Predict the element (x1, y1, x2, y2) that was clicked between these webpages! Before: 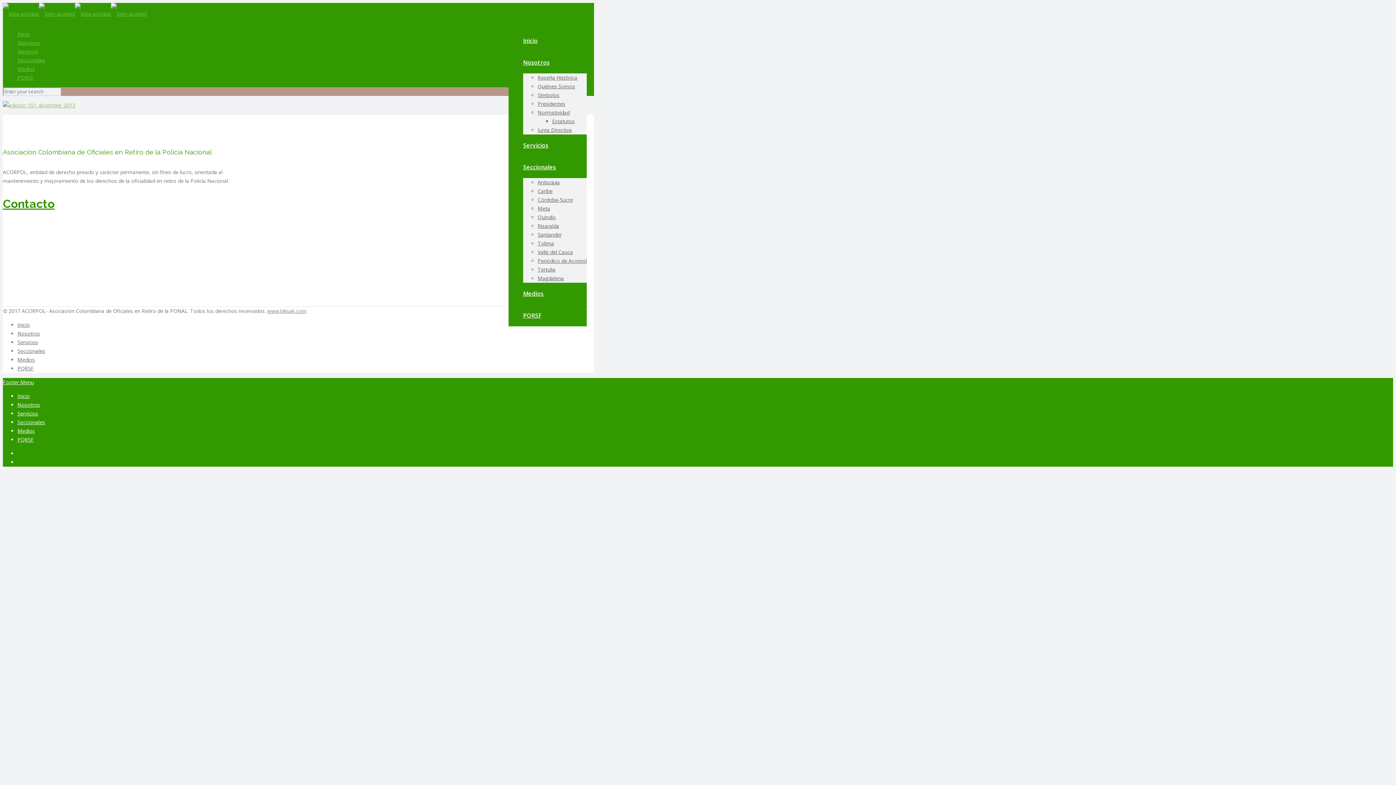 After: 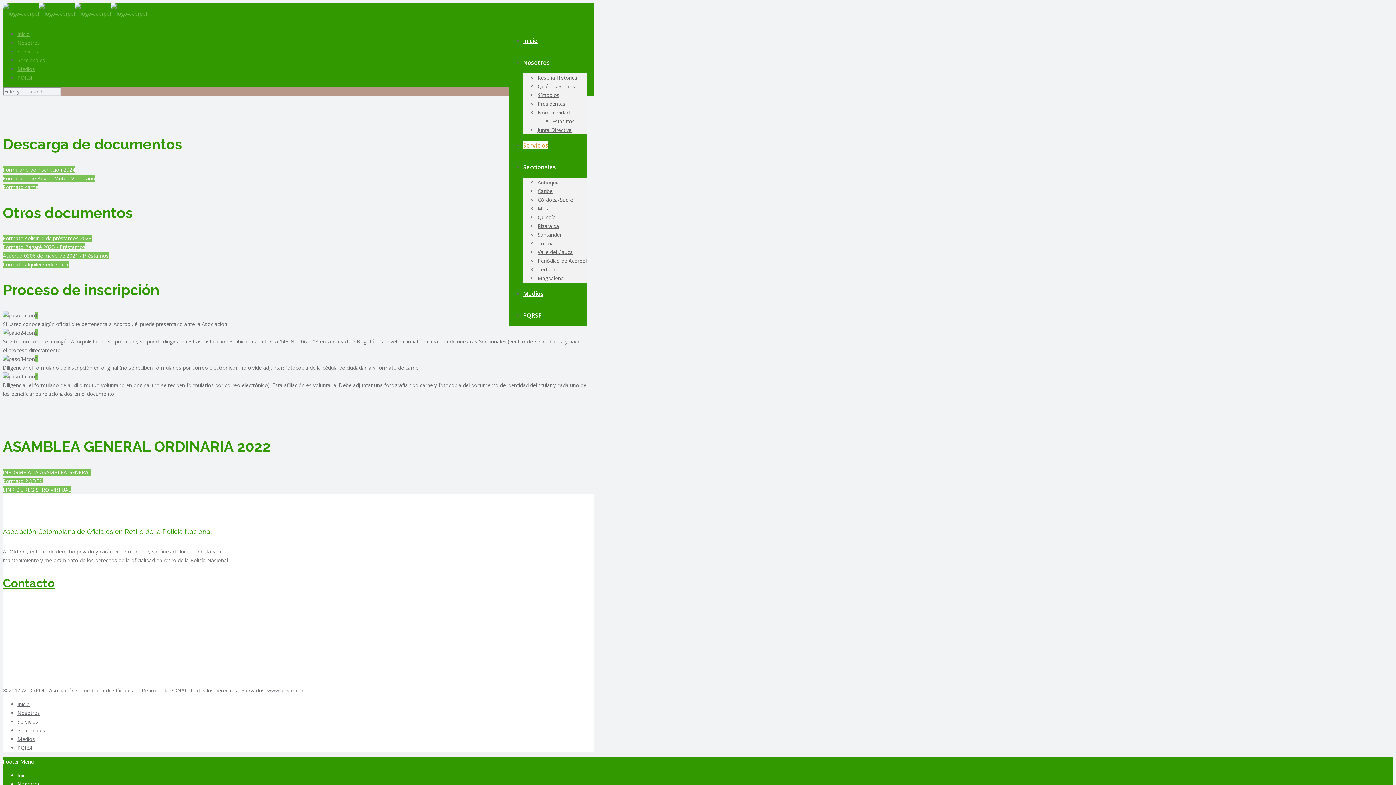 Action: label: Servicios bbox: (17, 410, 38, 417)